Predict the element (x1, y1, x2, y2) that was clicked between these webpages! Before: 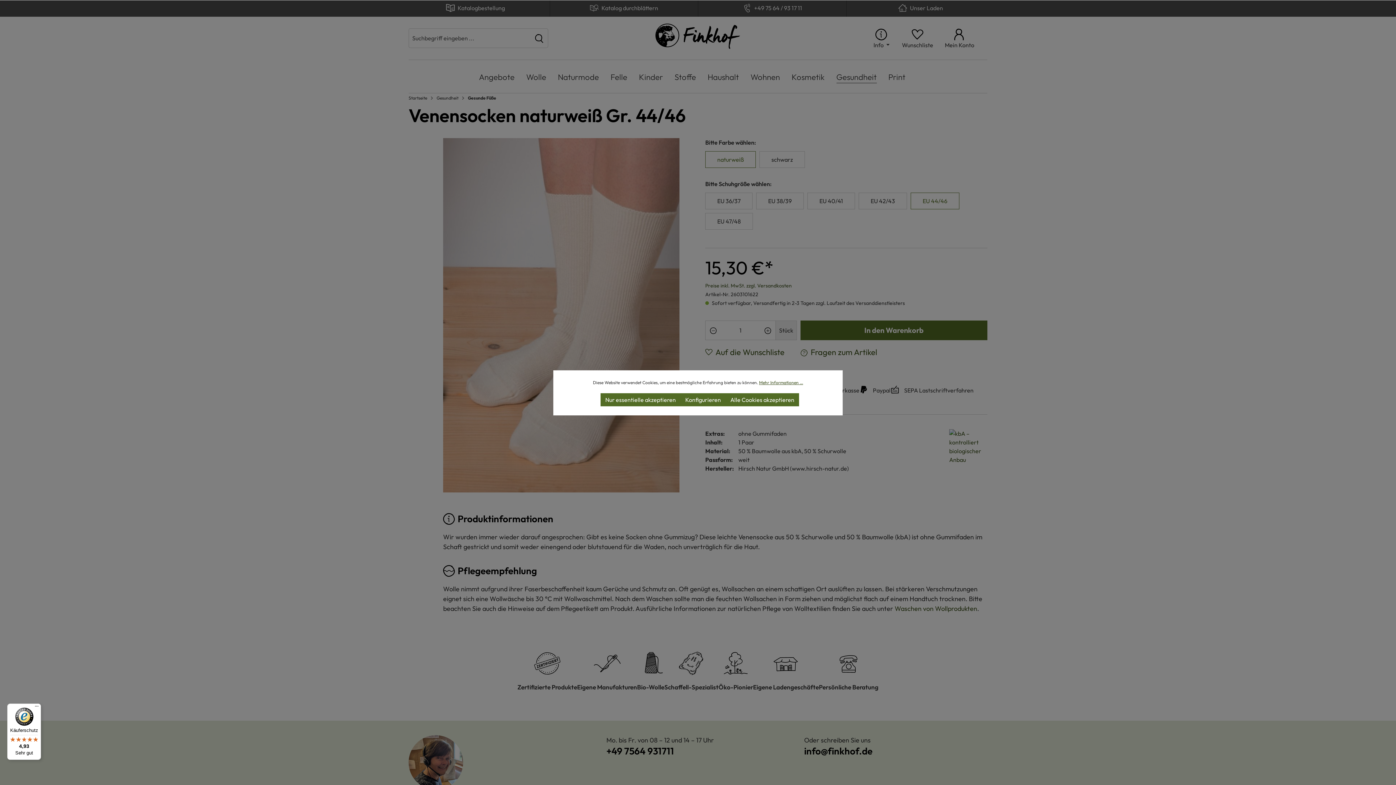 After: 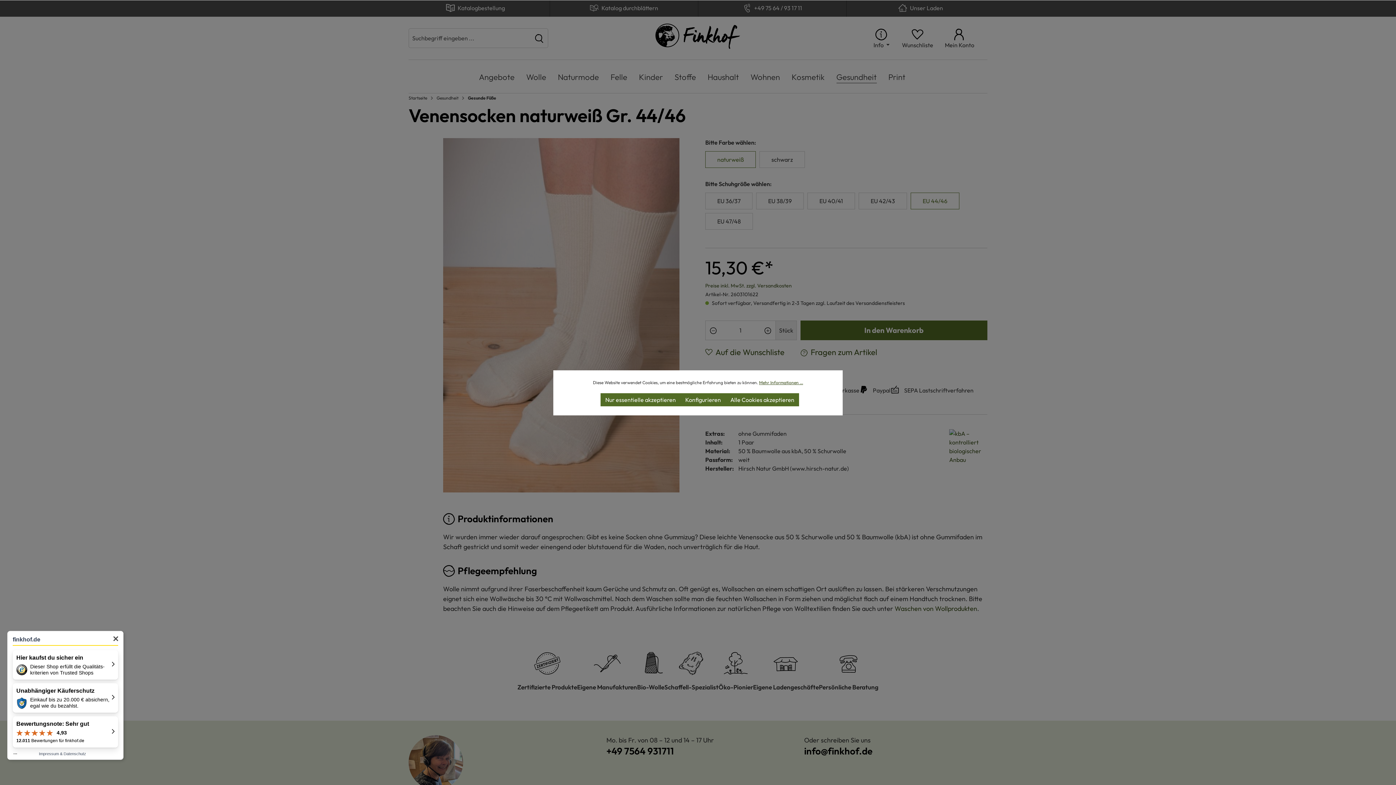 Action: bbox: (7, 704, 41, 760) label: Käuferschutz

4,93

Sehr gut